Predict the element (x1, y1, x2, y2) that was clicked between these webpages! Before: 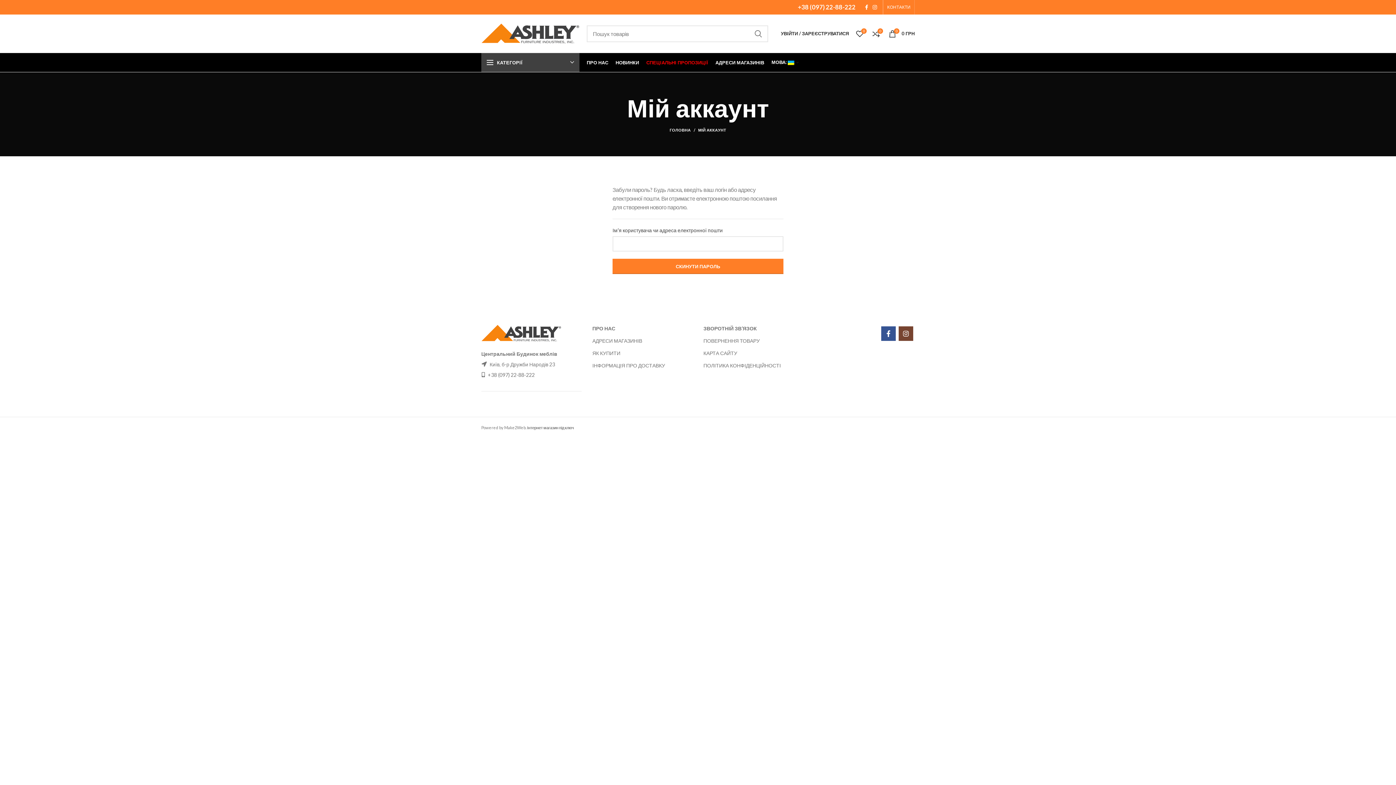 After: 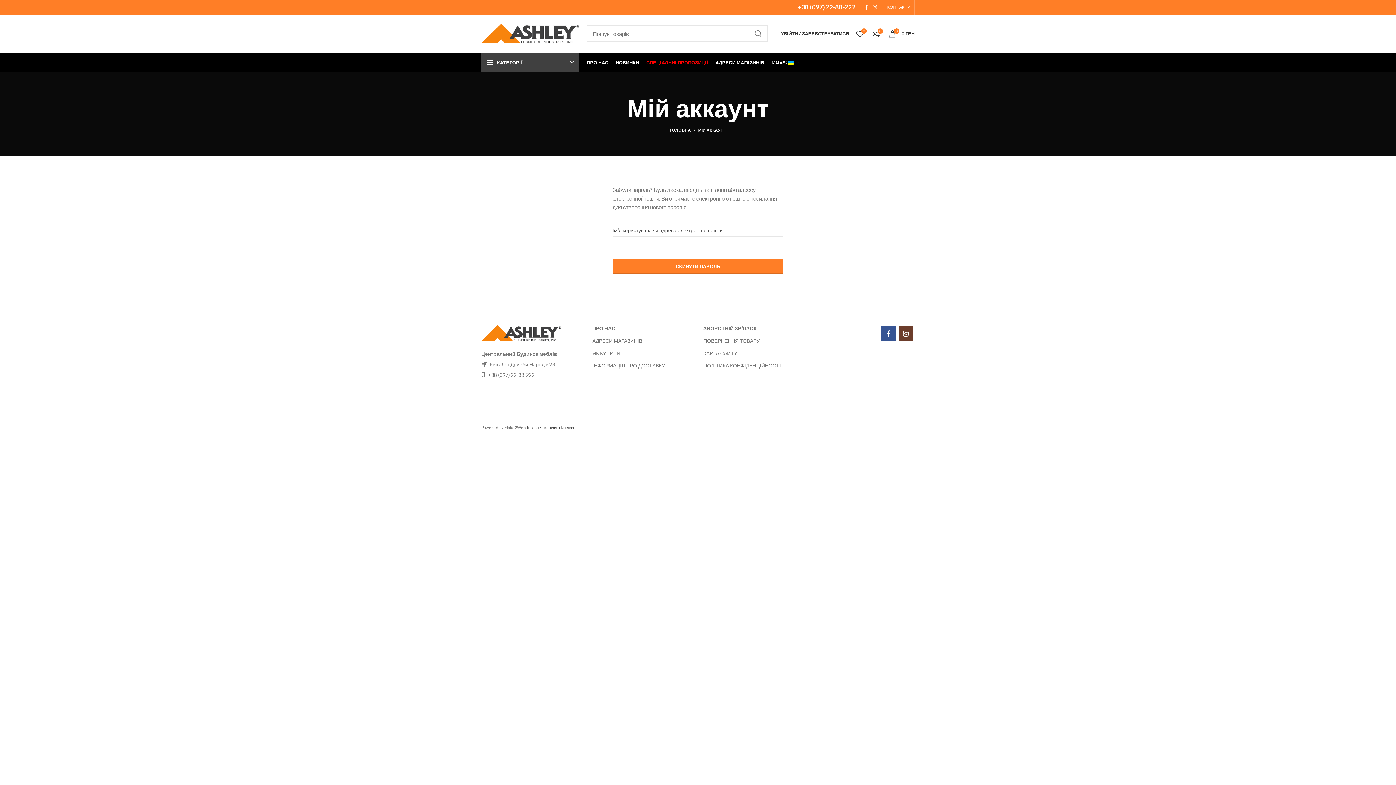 Action: bbox: (898, 326, 913, 341) label:  Instagram